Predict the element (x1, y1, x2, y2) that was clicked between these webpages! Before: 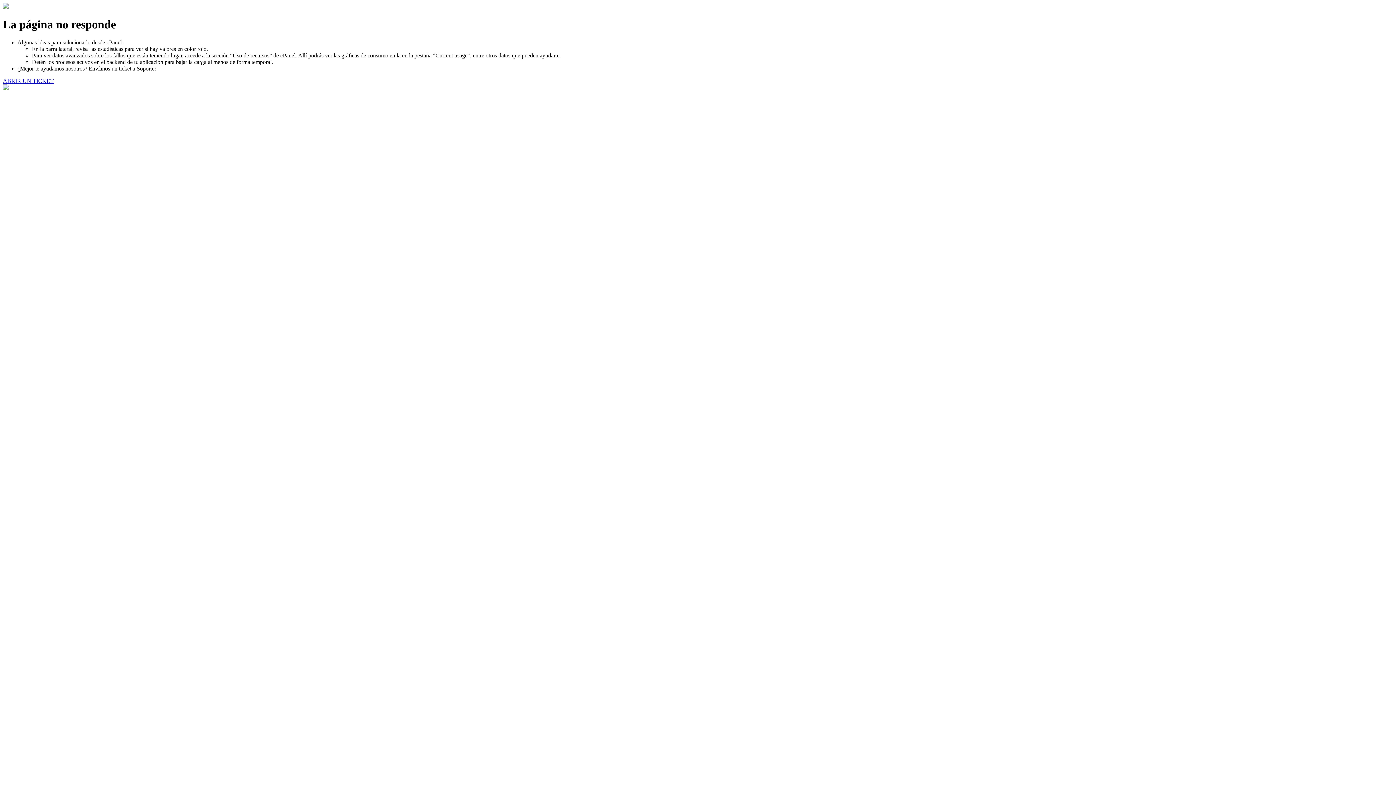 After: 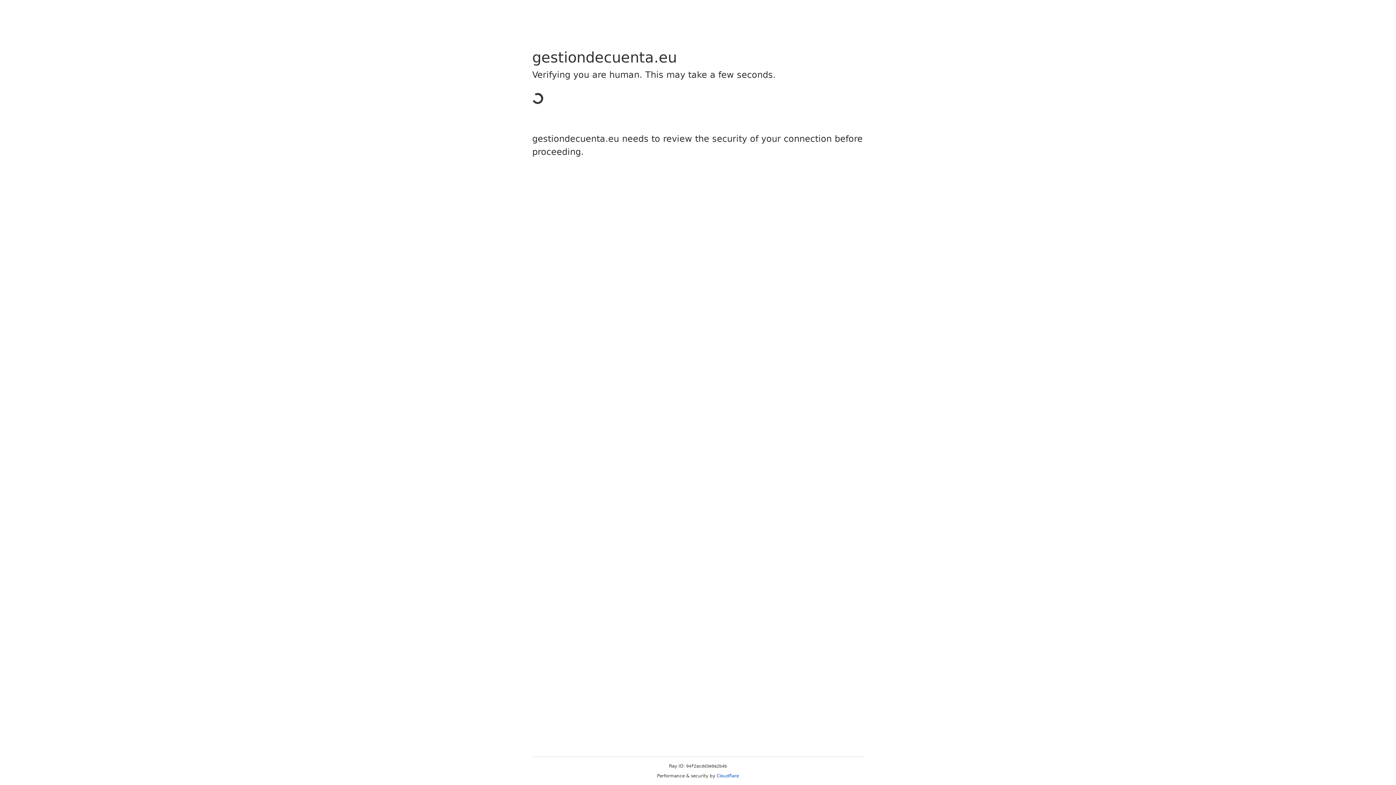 Action: label: ABRIR UN TICKET bbox: (2, 77, 53, 83)